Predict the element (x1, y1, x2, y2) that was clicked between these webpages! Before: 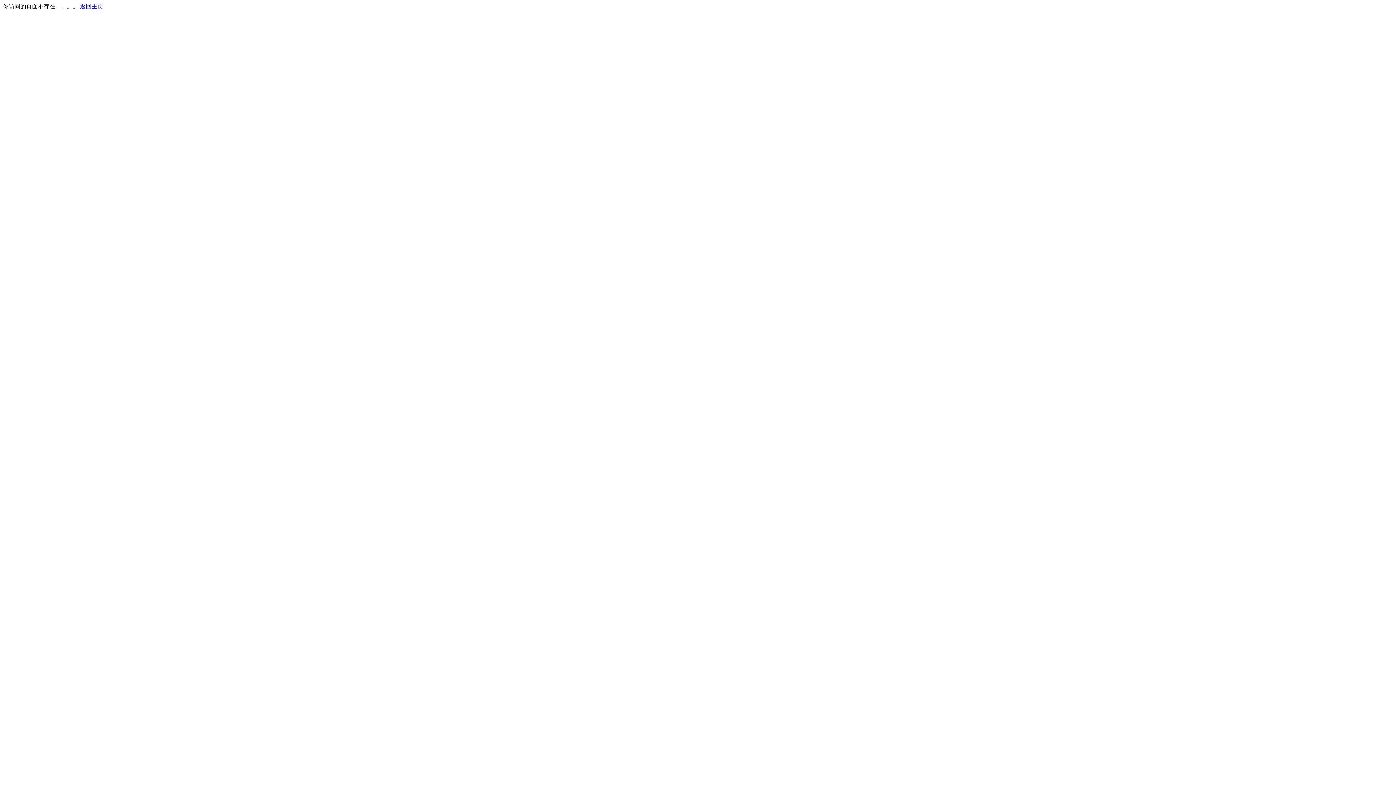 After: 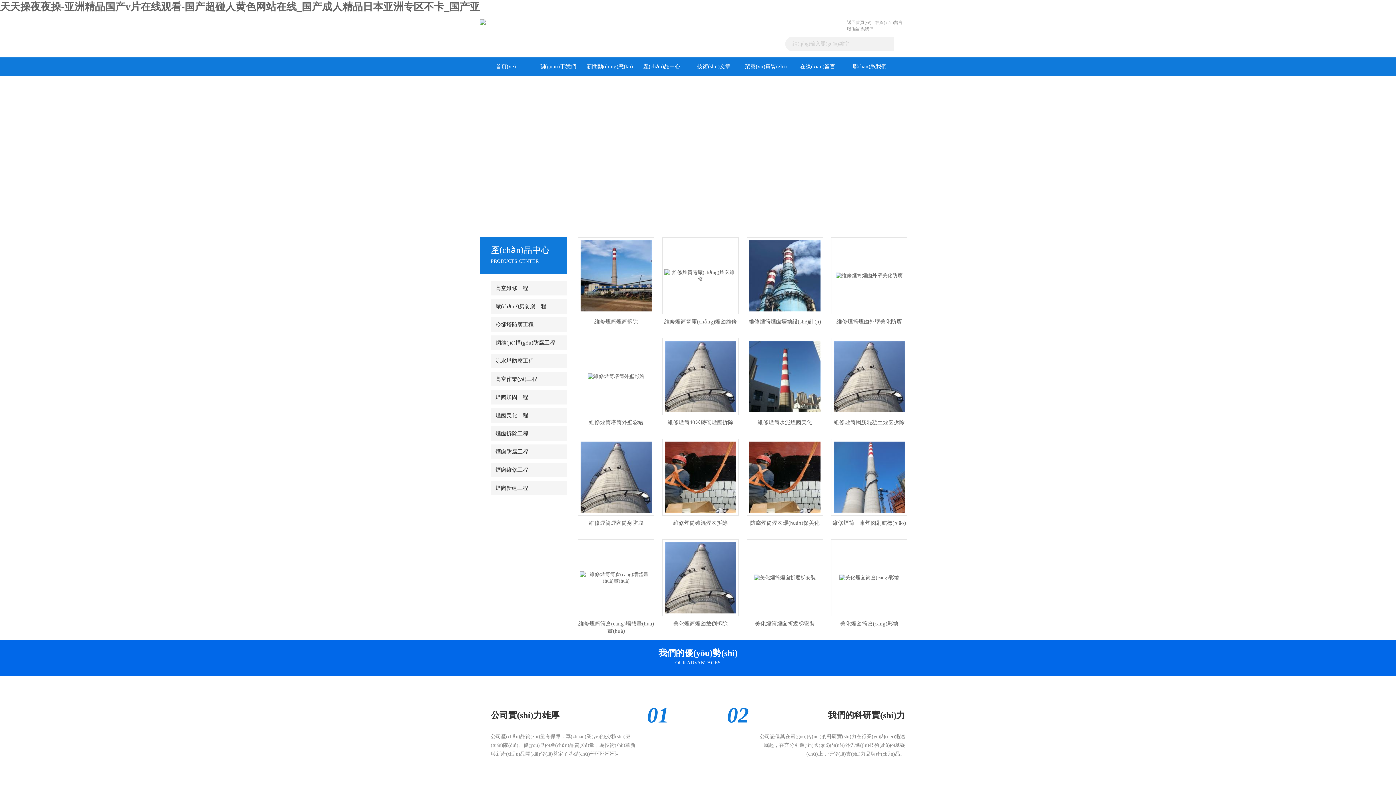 Action: bbox: (80, 3, 103, 9) label: 返回主页